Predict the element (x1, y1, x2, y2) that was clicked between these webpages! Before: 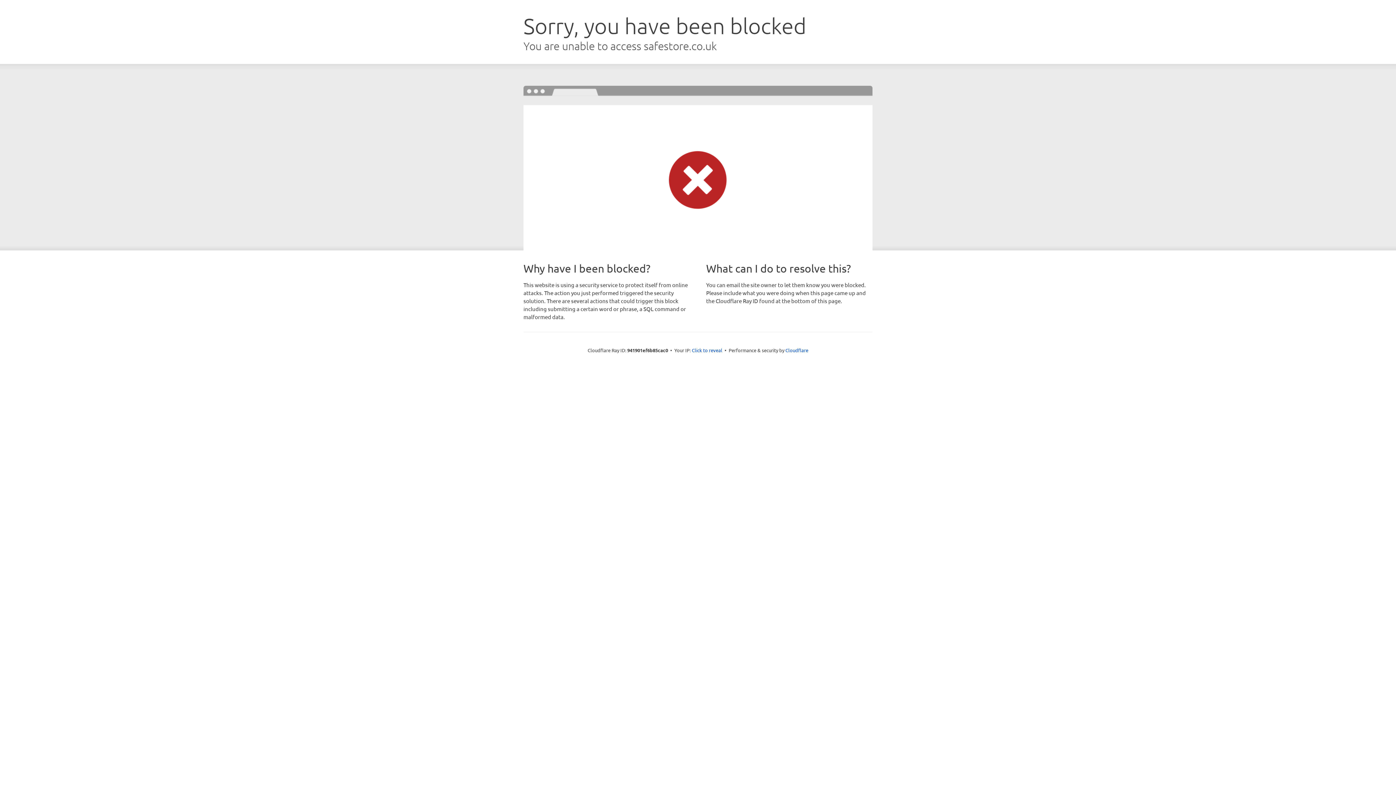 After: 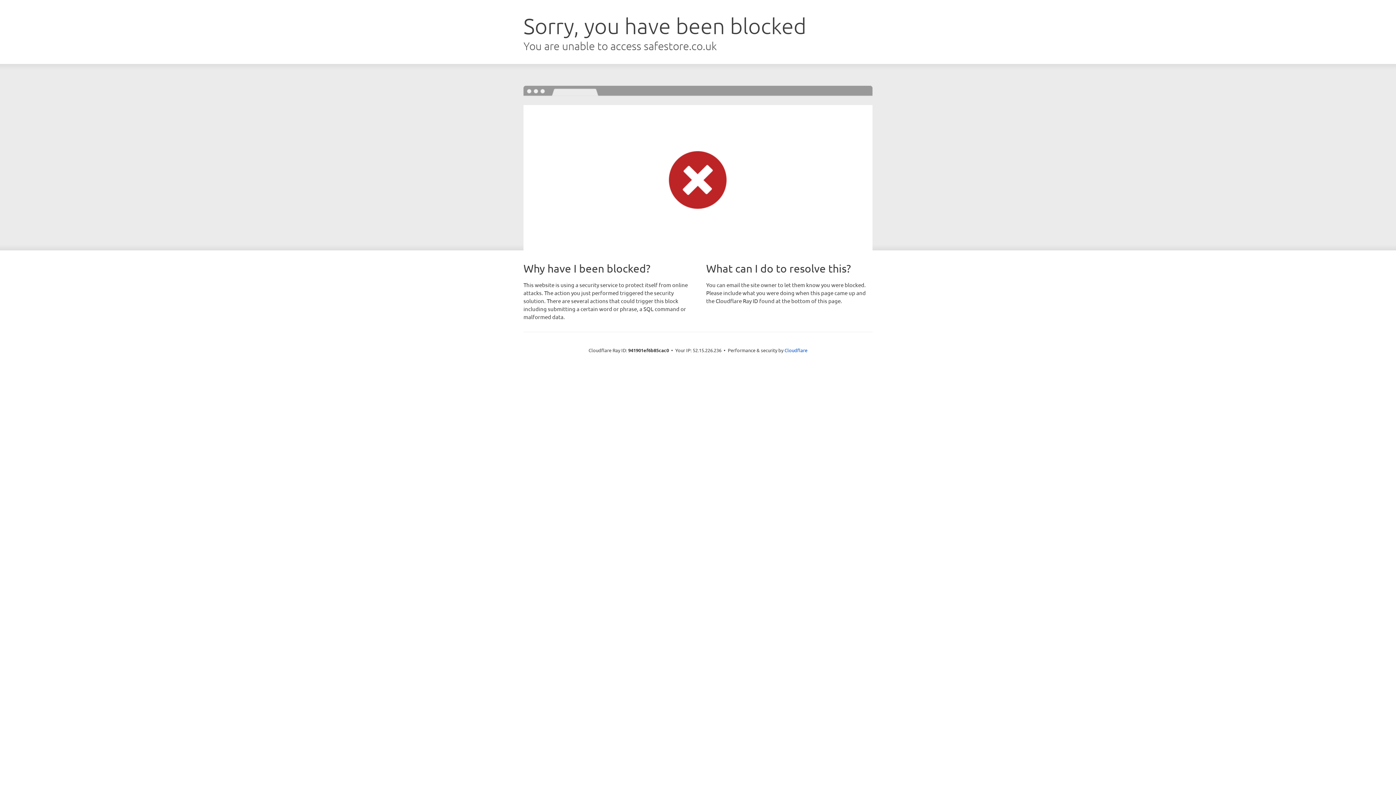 Action: label: Click to reveal bbox: (692, 346, 722, 353)